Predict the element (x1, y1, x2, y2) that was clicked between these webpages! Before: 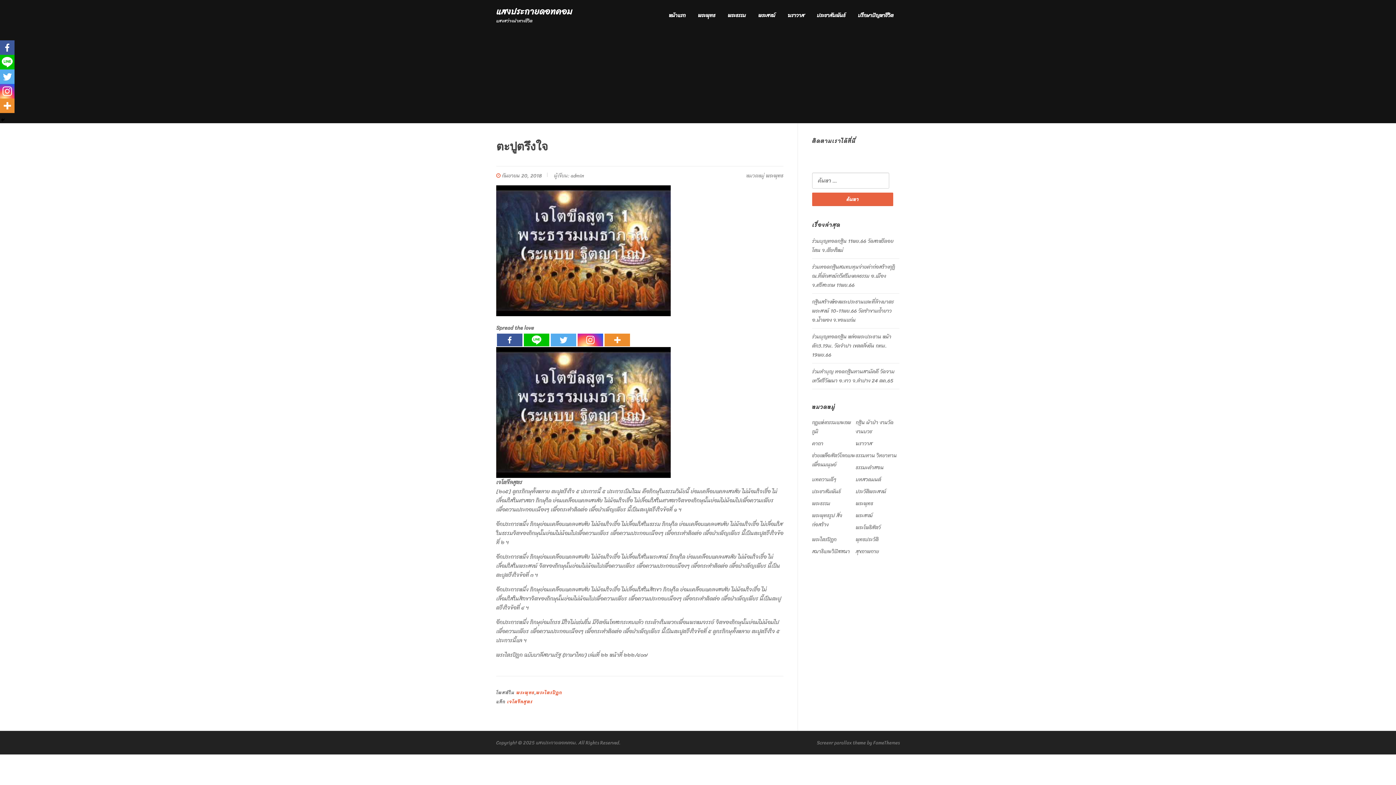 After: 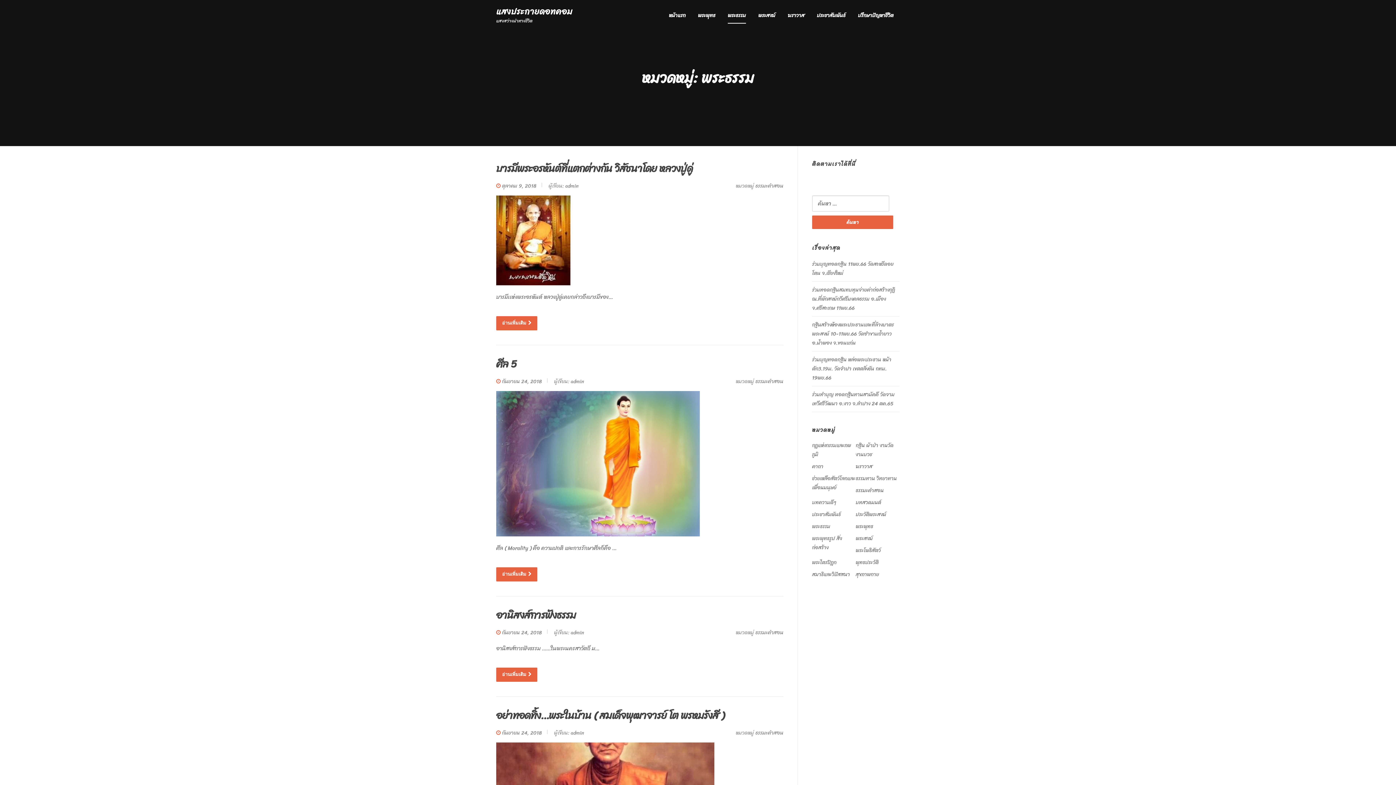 Action: bbox: (812, 499, 830, 508) label: พระธรรม